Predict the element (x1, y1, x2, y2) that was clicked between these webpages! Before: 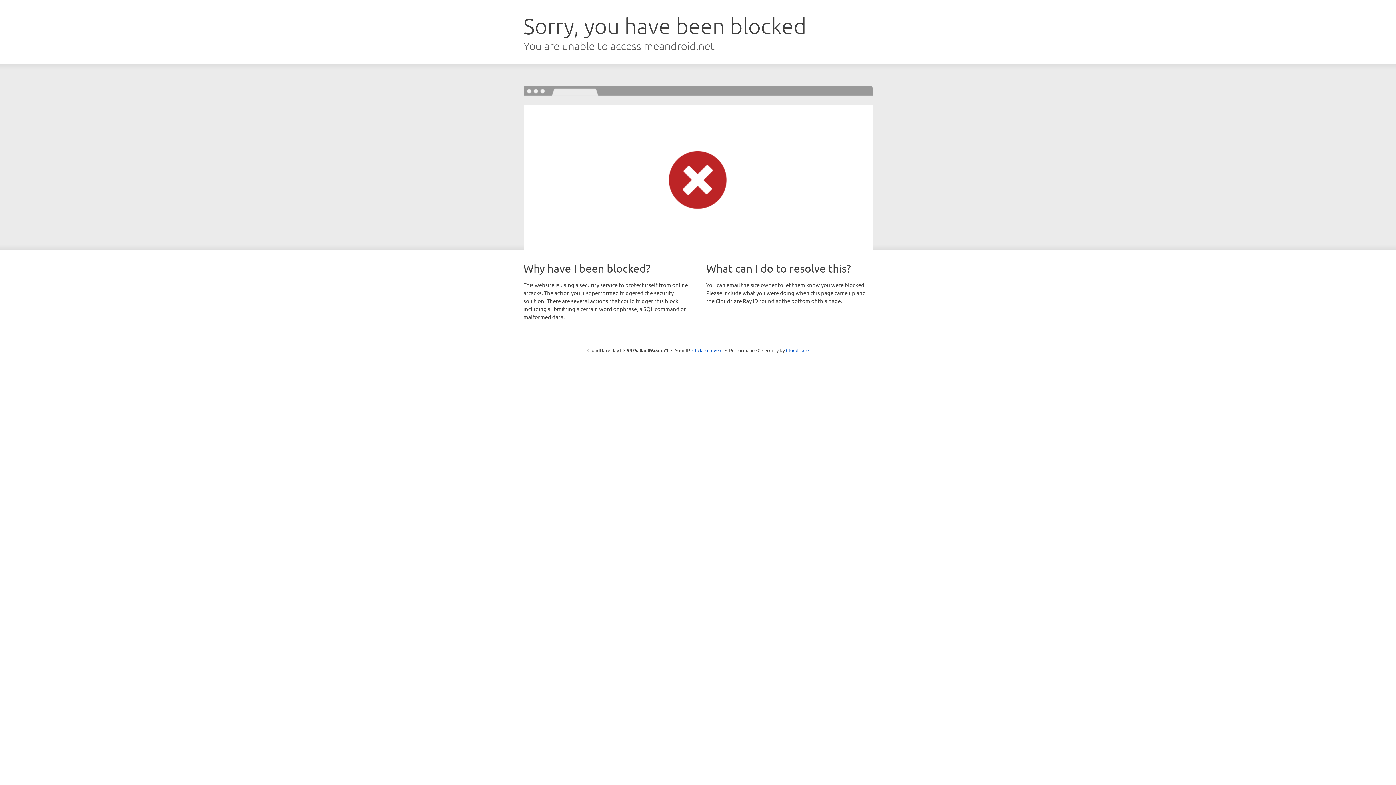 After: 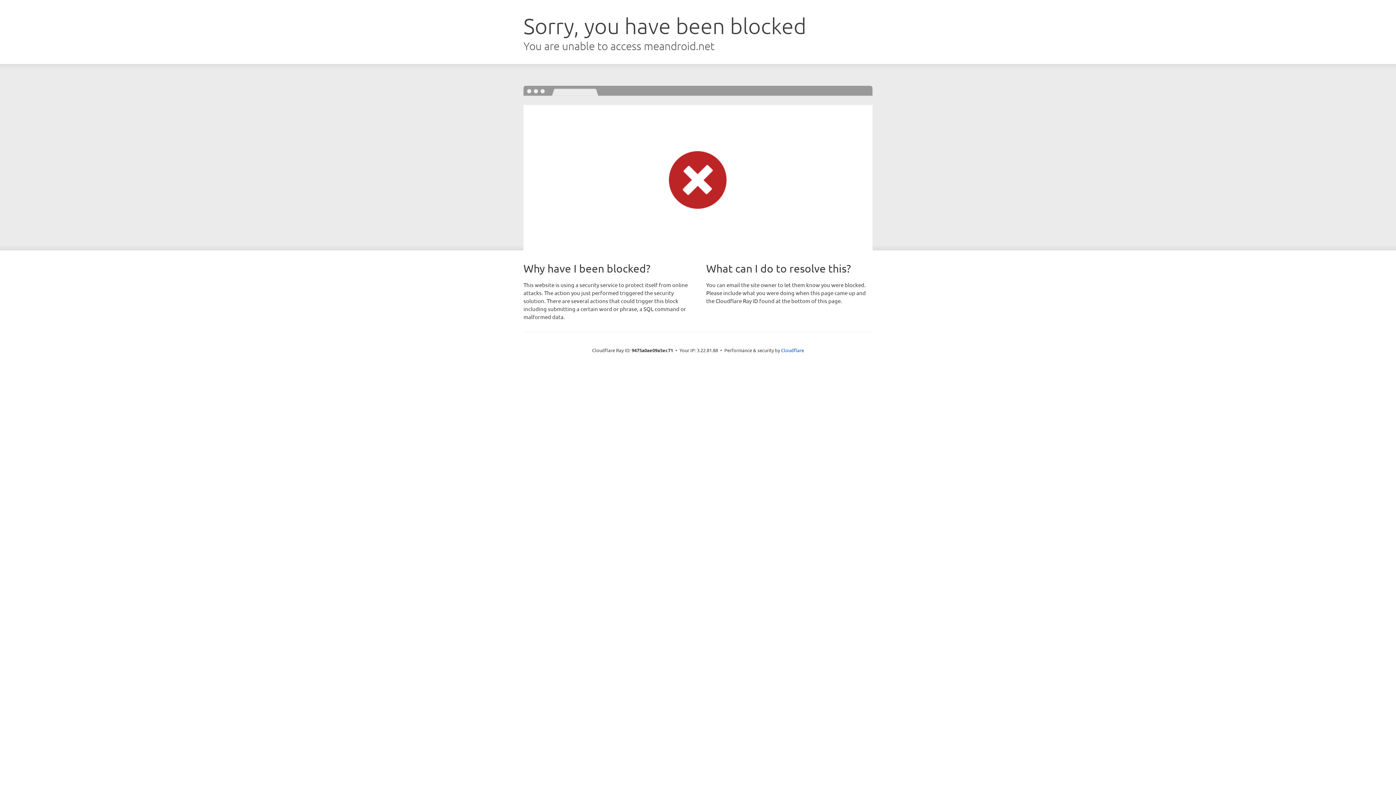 Action: label: Click to reveal bbox: (692, 346, 722, 353)